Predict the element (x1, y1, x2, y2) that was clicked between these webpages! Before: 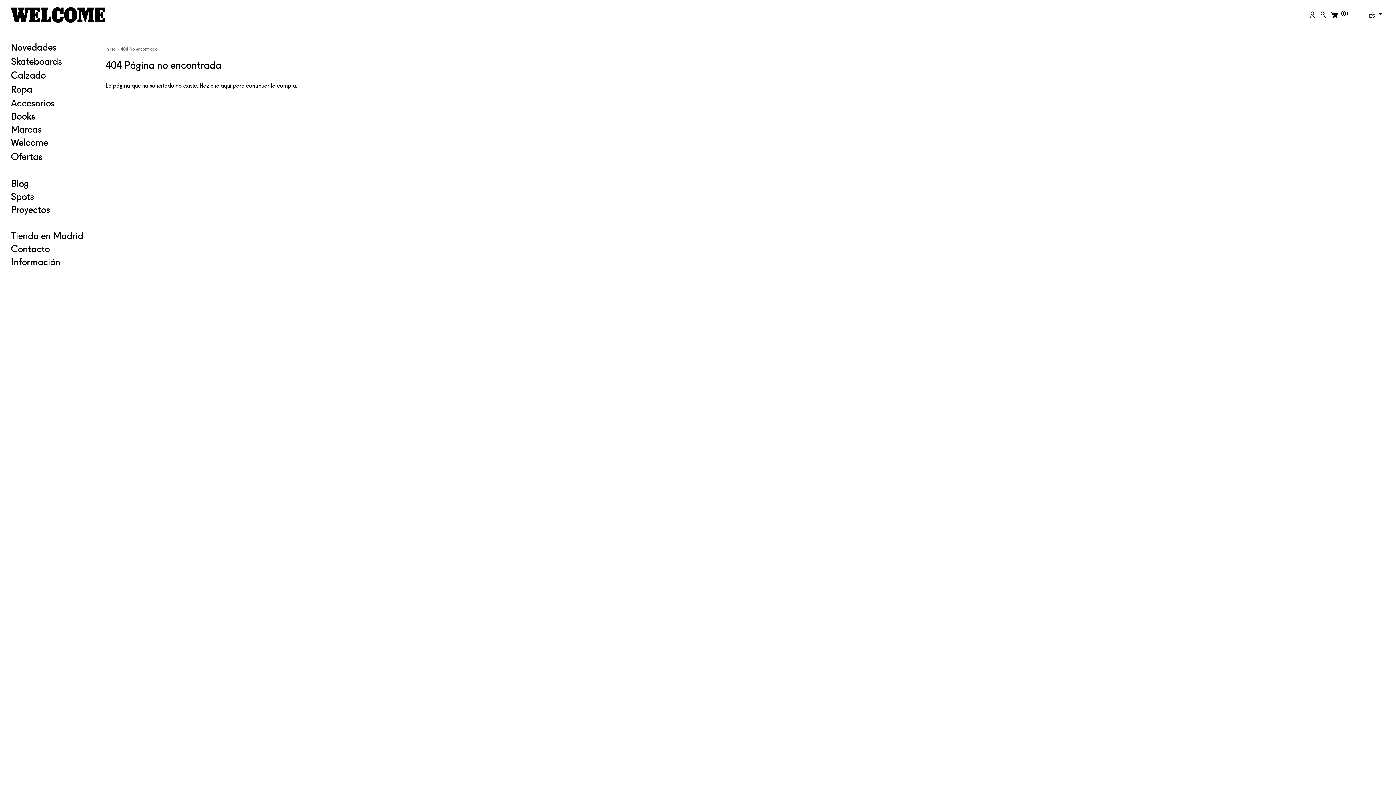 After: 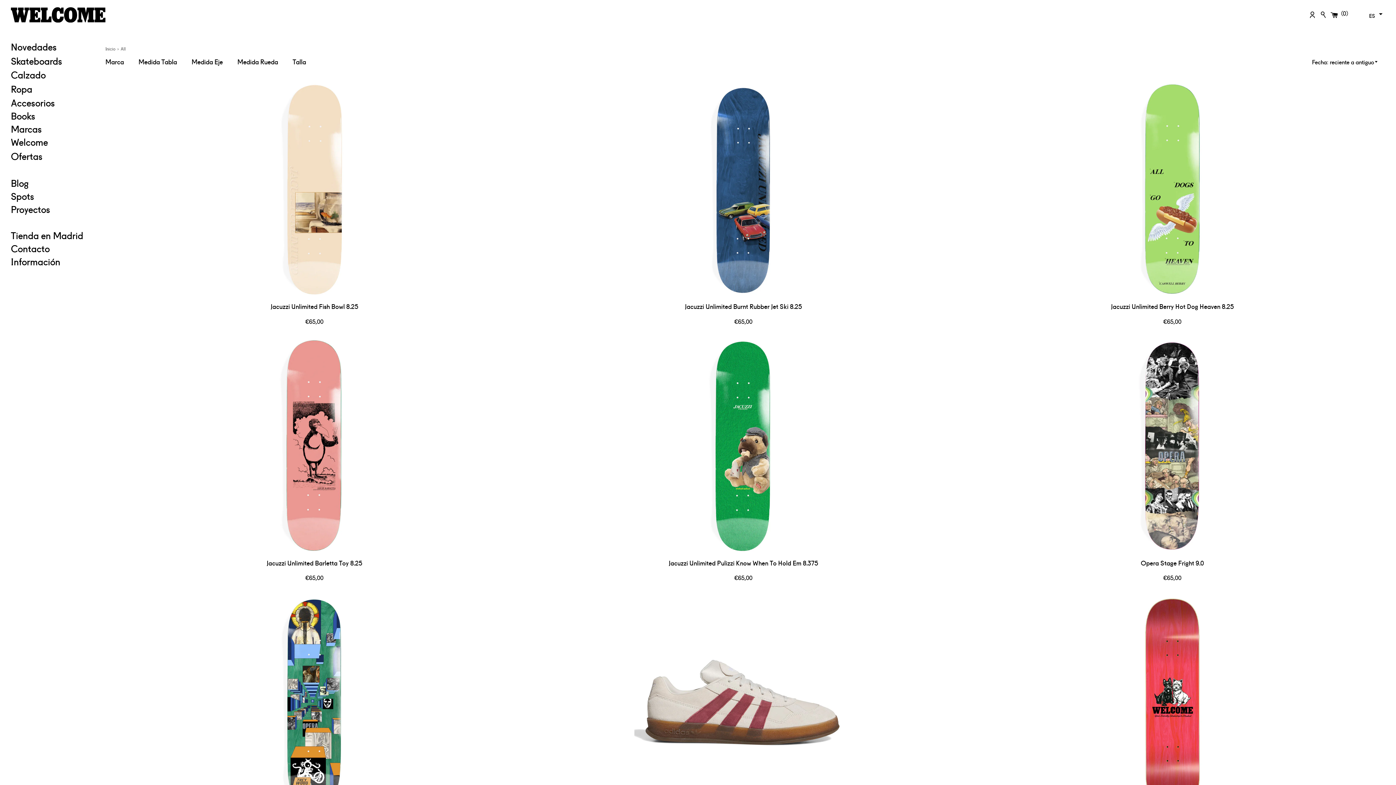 Action: bbox: (220, 81, 231, 89) label: aquí